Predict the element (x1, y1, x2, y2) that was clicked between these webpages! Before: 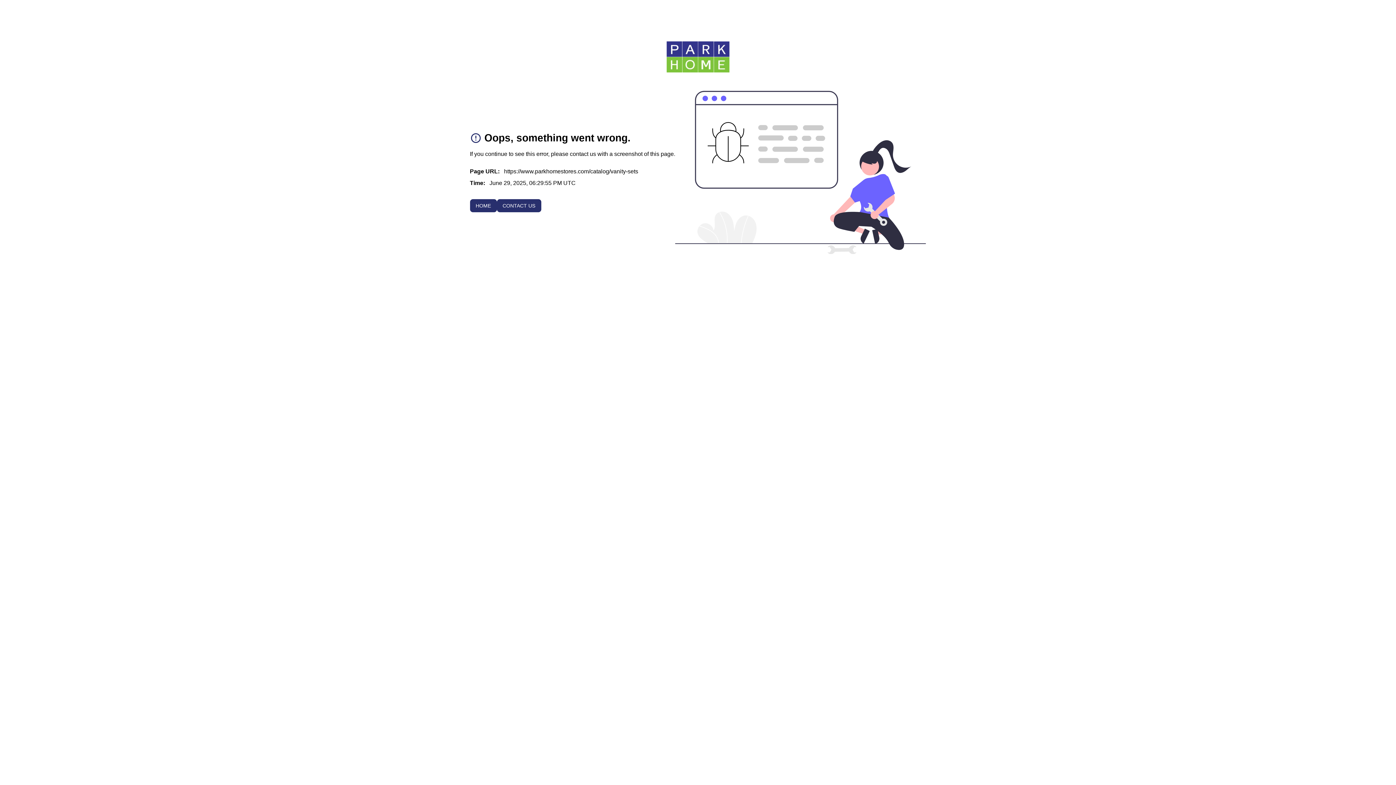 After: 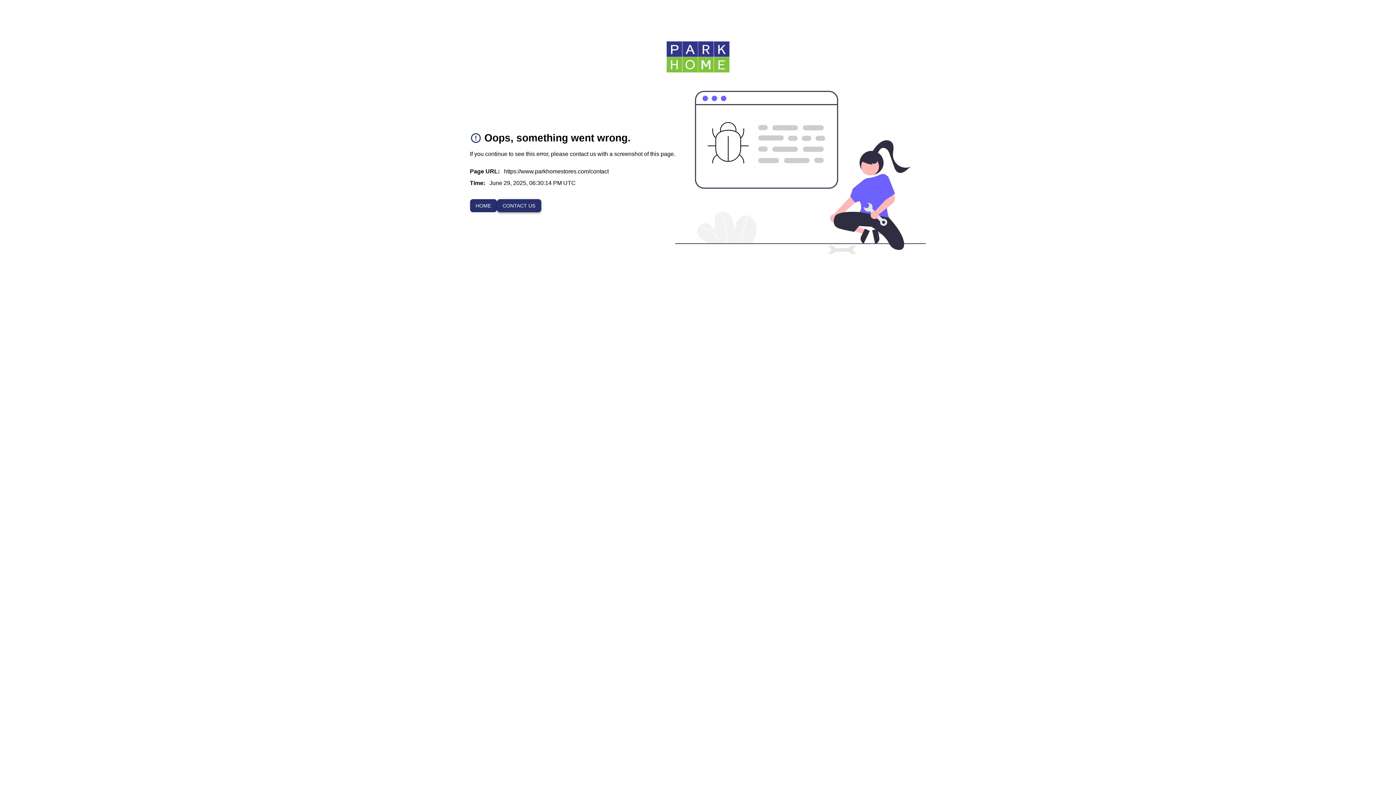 Action: label: CONTACT US bbox: (496, 199, 541, 212)